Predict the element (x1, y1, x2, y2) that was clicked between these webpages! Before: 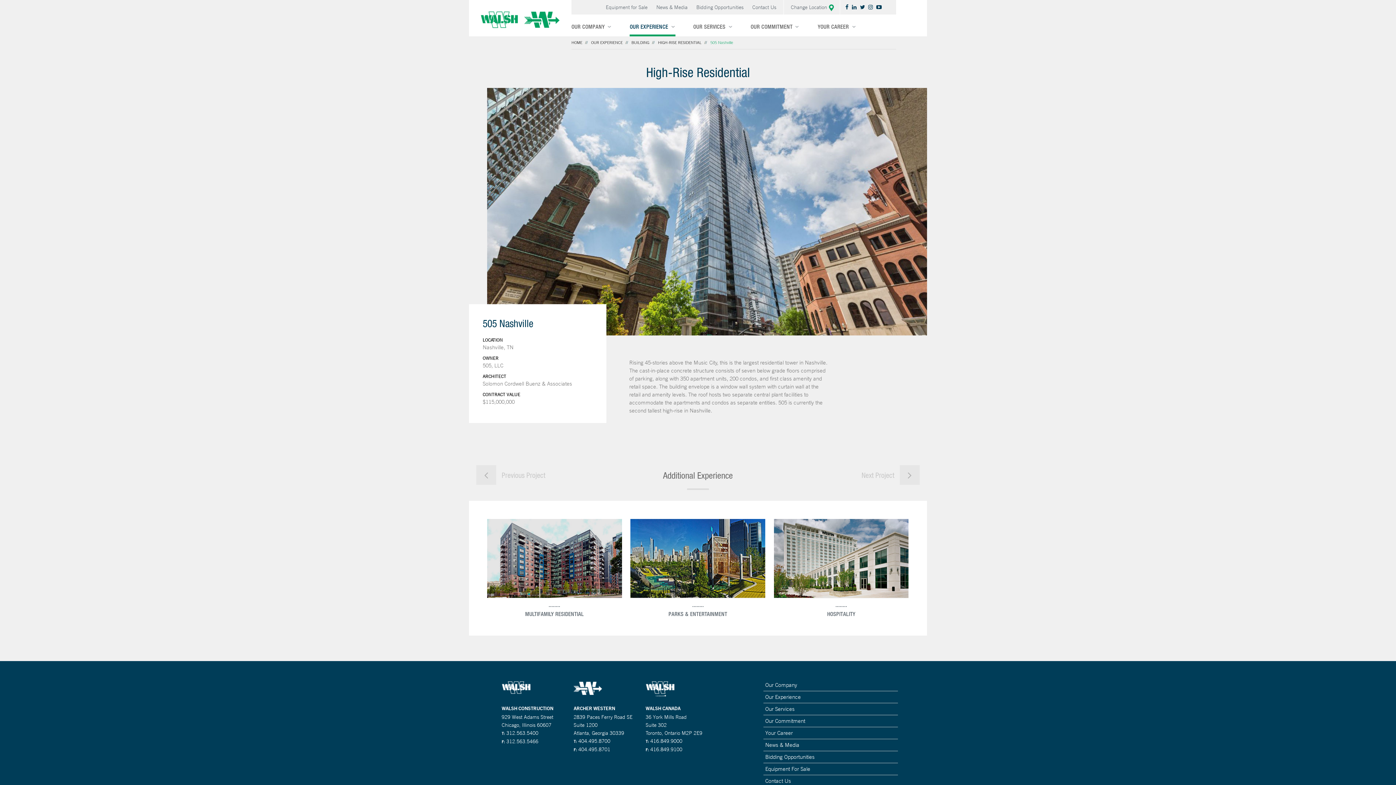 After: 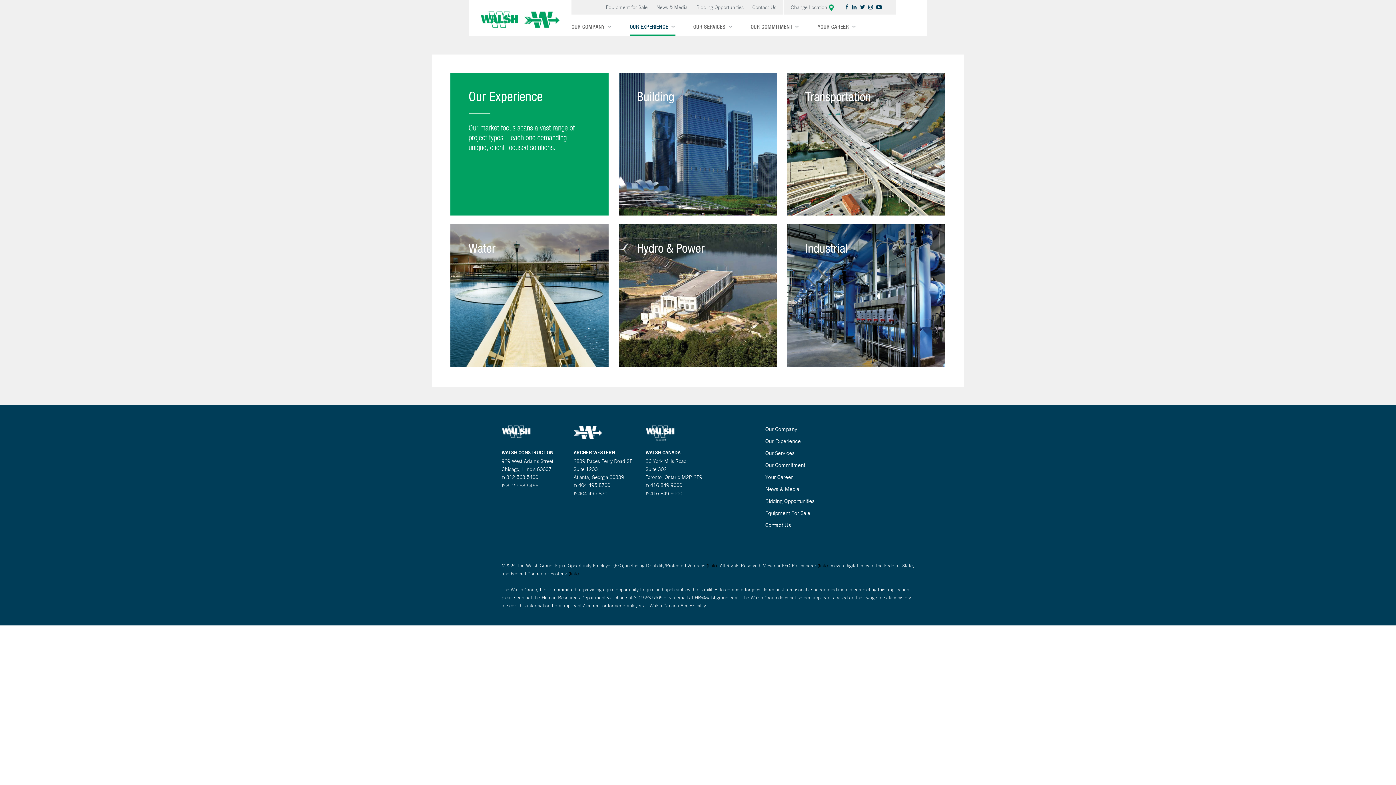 Action: bbox: (765, 693, 801, 700) label: Our Experience